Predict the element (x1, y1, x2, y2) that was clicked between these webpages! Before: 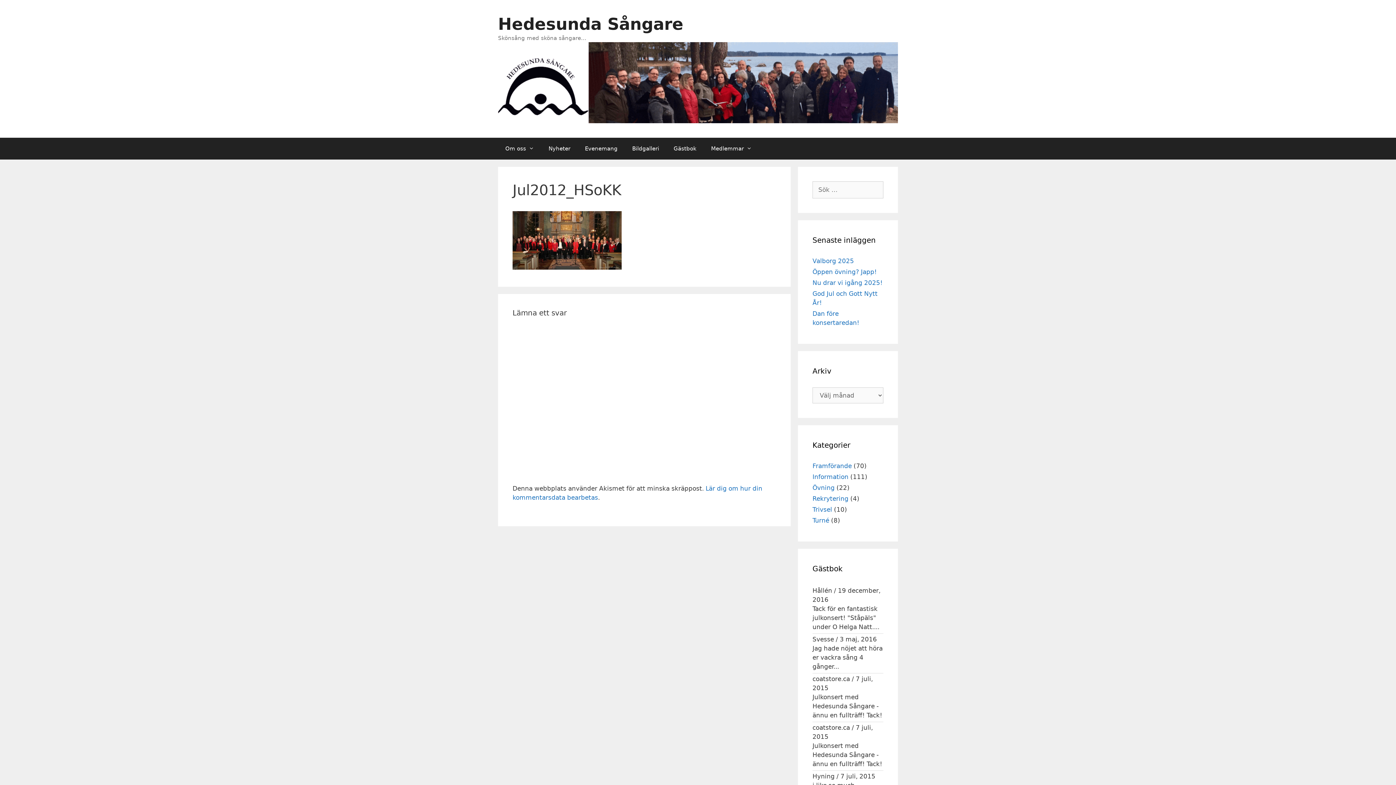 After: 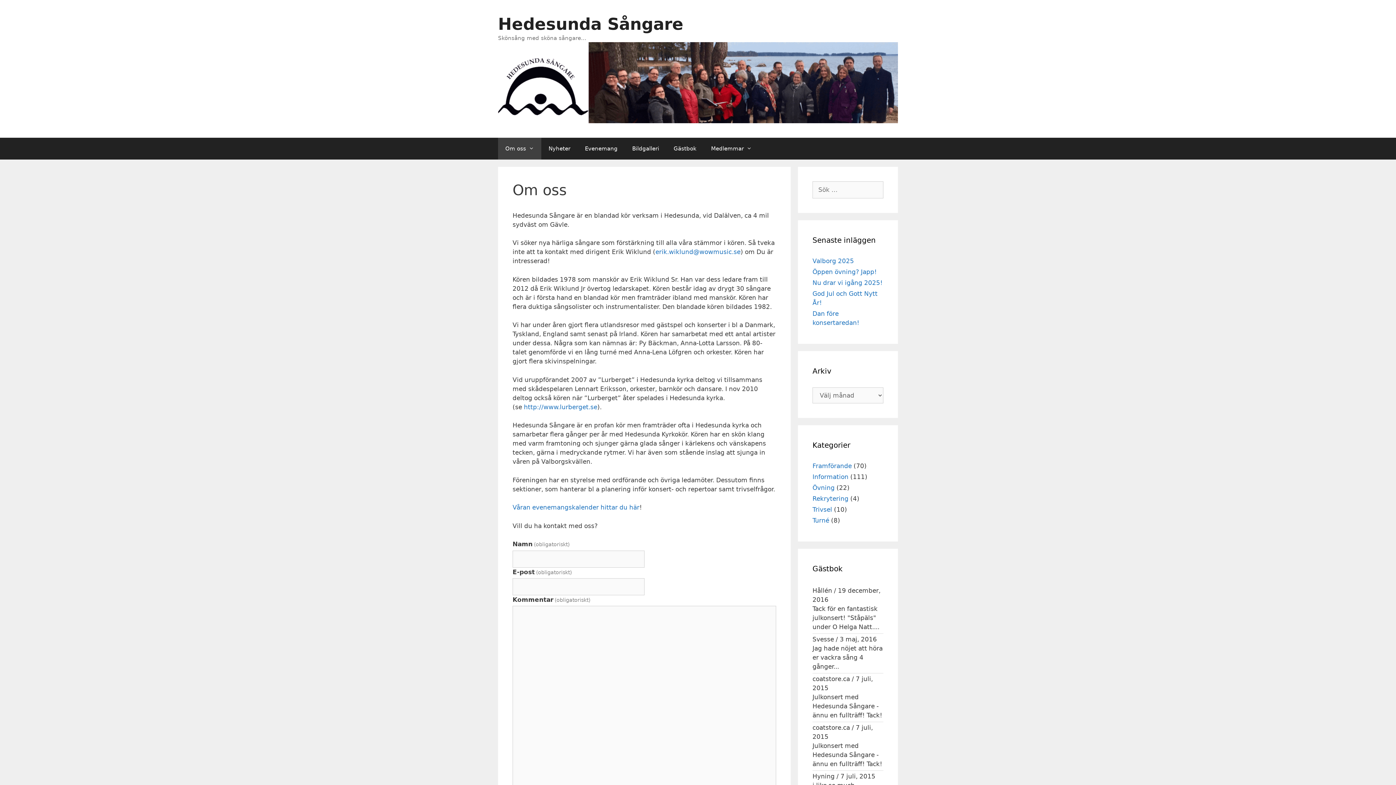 Action: bbox: (498, 78, 898, 85)